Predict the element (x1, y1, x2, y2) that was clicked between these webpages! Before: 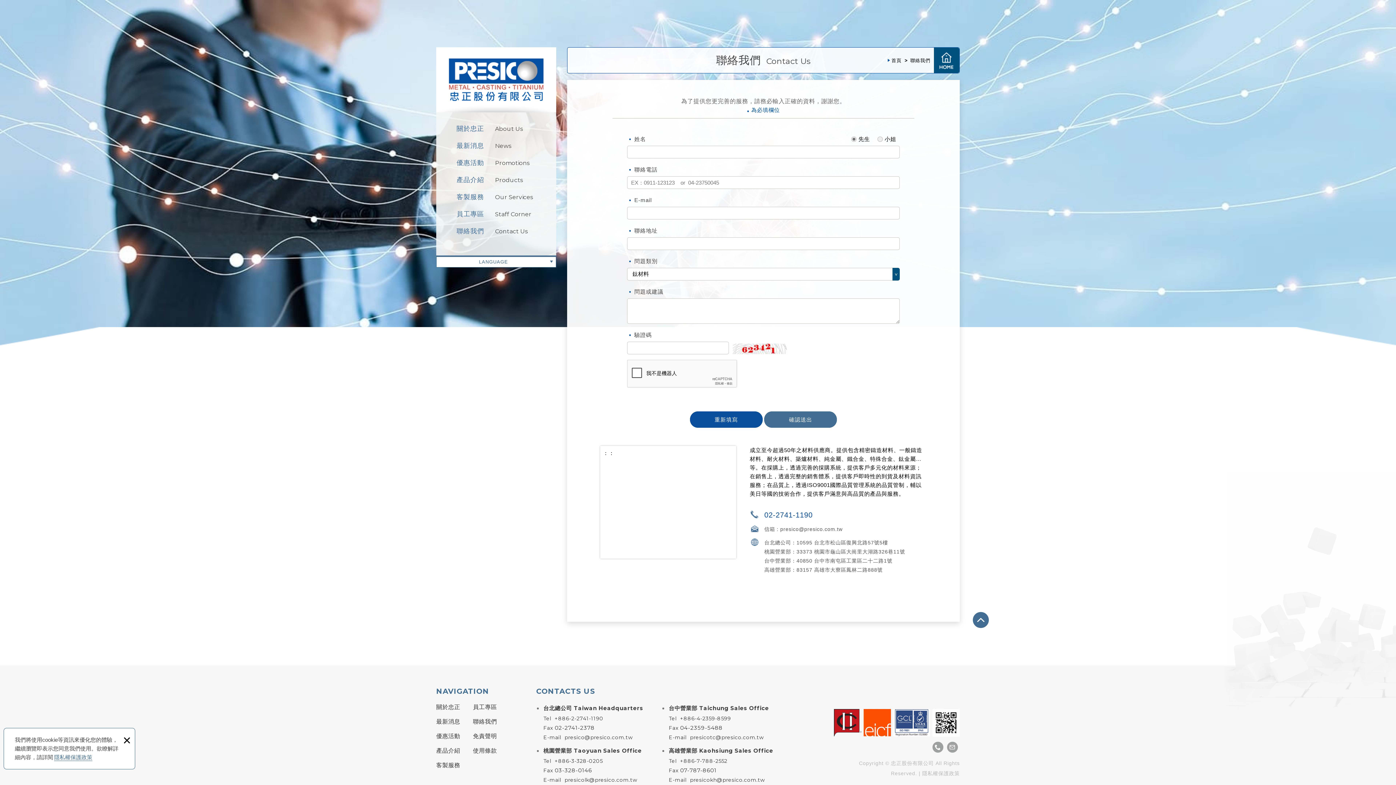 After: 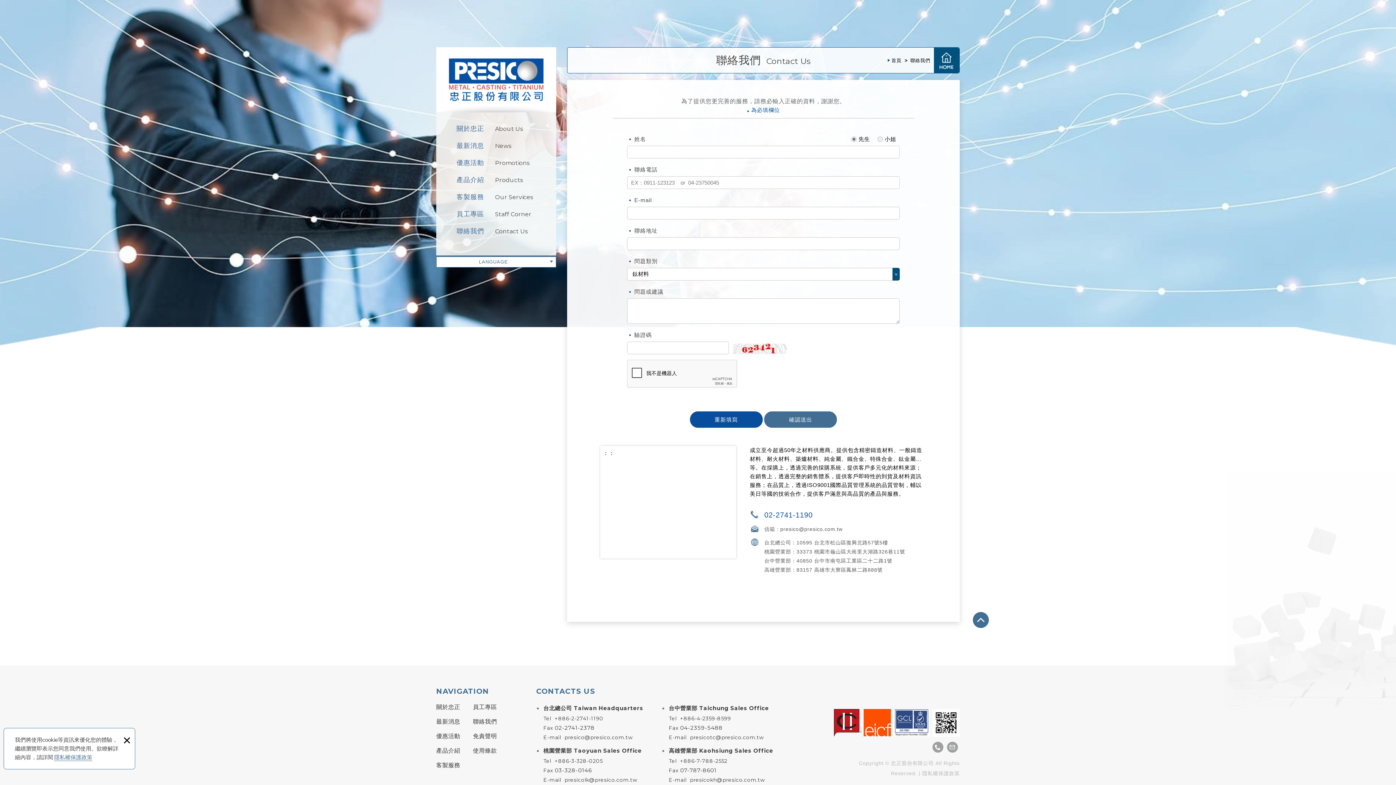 Action: bbox: (732, 341, 787, 354)